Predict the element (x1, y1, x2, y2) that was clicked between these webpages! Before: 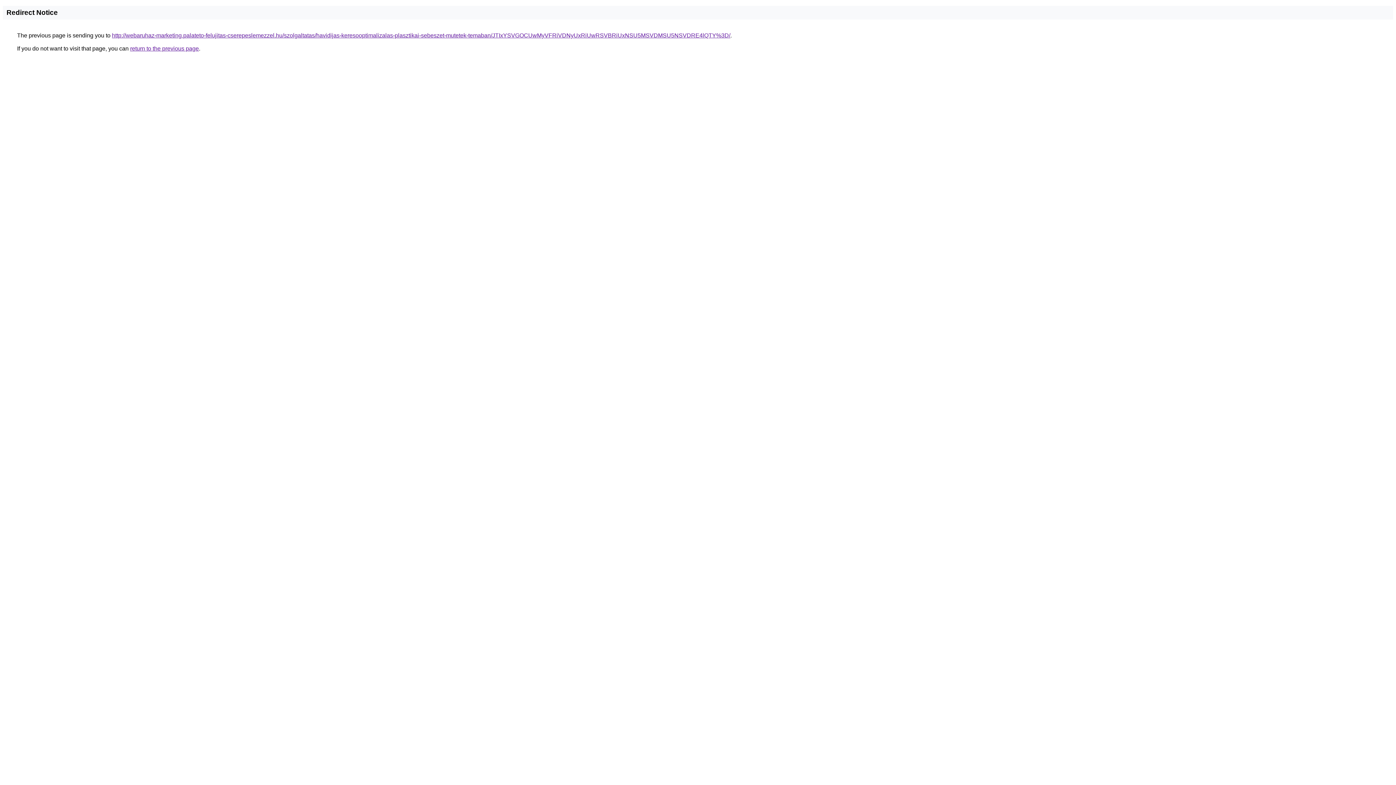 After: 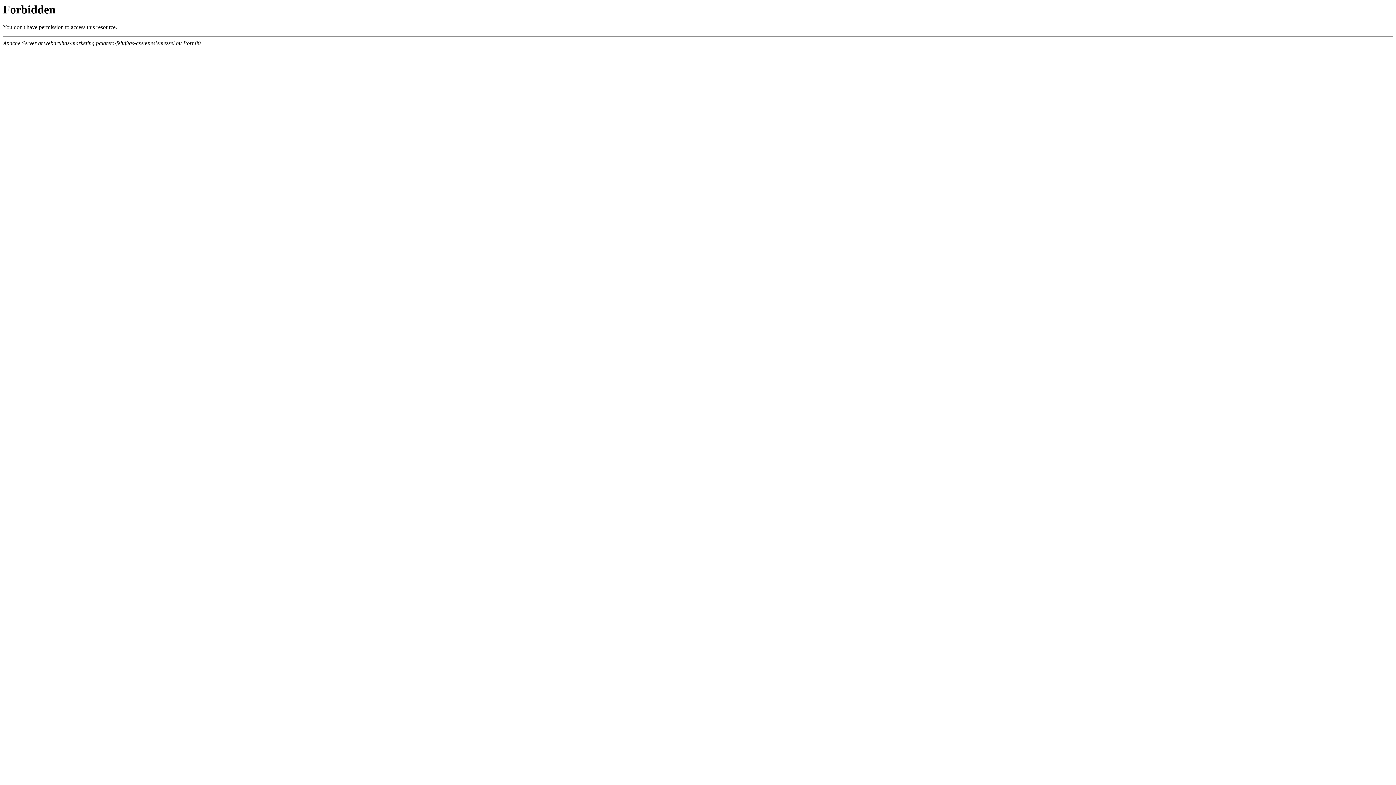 Action: label: http://webaruhaz-marketing.palateto-felujitas-cserepeslemezzel.hu/szolgaltatas/havidijas-keresooptimalizalas-plasztikai-sebeszet-mutetek-temaban/JTIxYSVGOCUwMyVFRiVDNyUxRiUwRSVBRiUxNSU5MSVDMSU5NSVDRE4lQTY%3D/ bbox: (112, 32, 730, 38)